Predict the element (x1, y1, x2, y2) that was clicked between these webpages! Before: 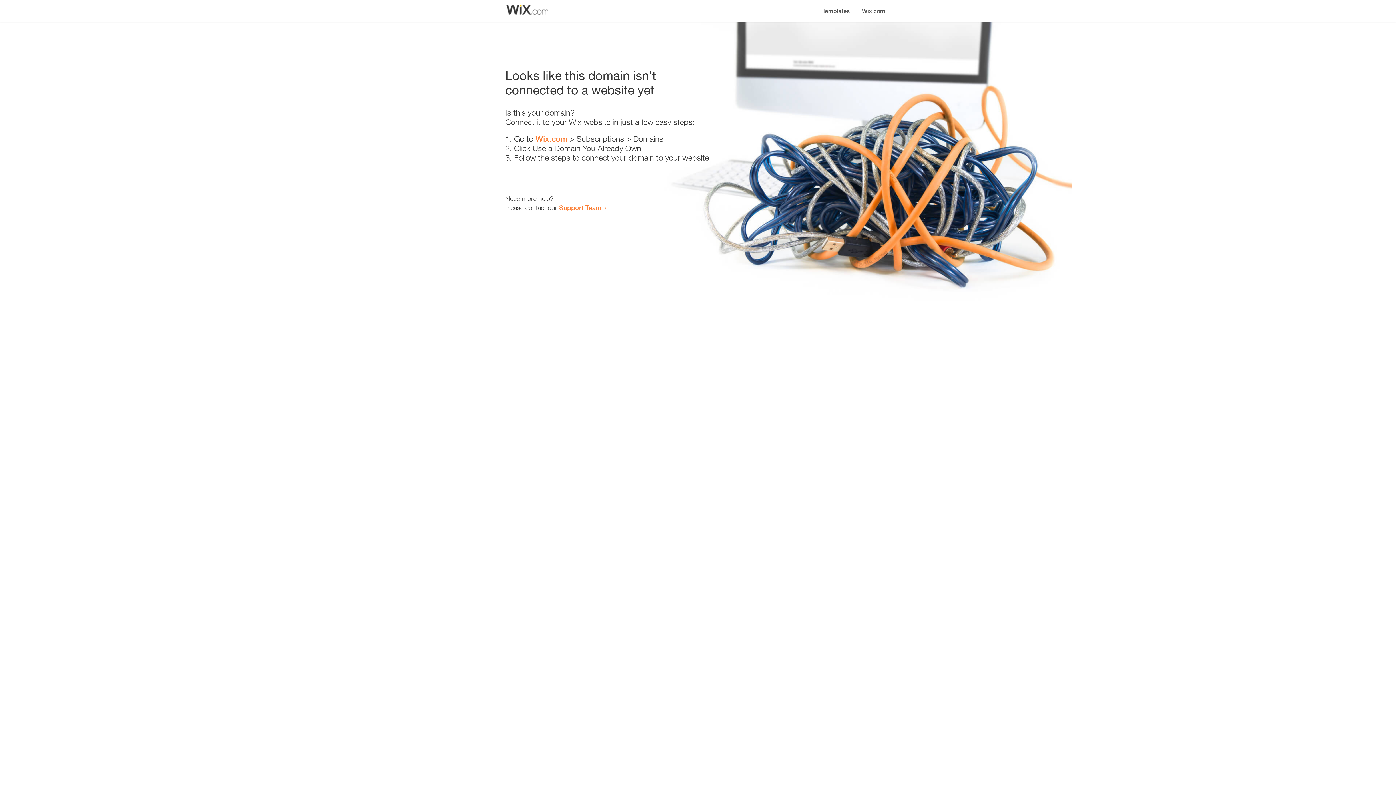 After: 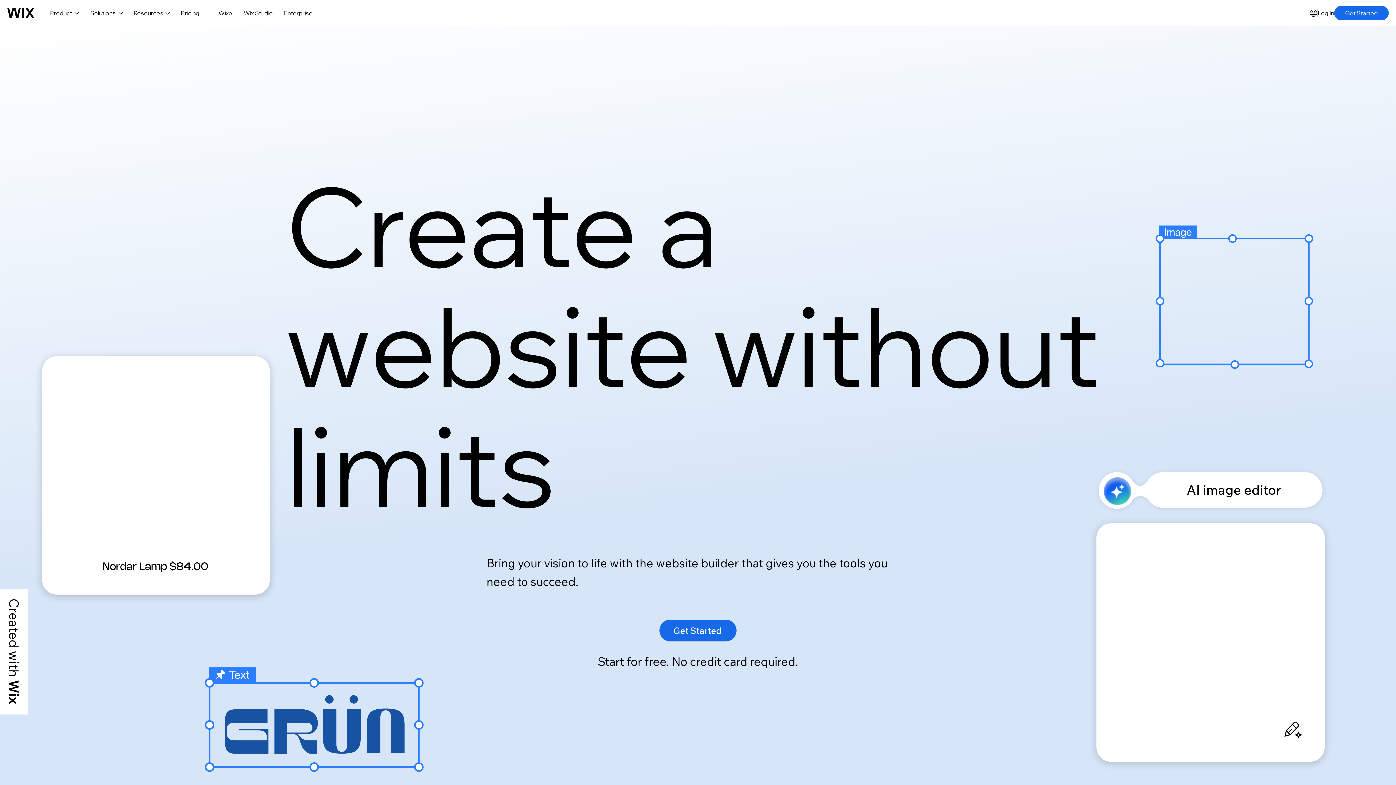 Action: label: Wix.com bbox: (535, 134, 567, 143)